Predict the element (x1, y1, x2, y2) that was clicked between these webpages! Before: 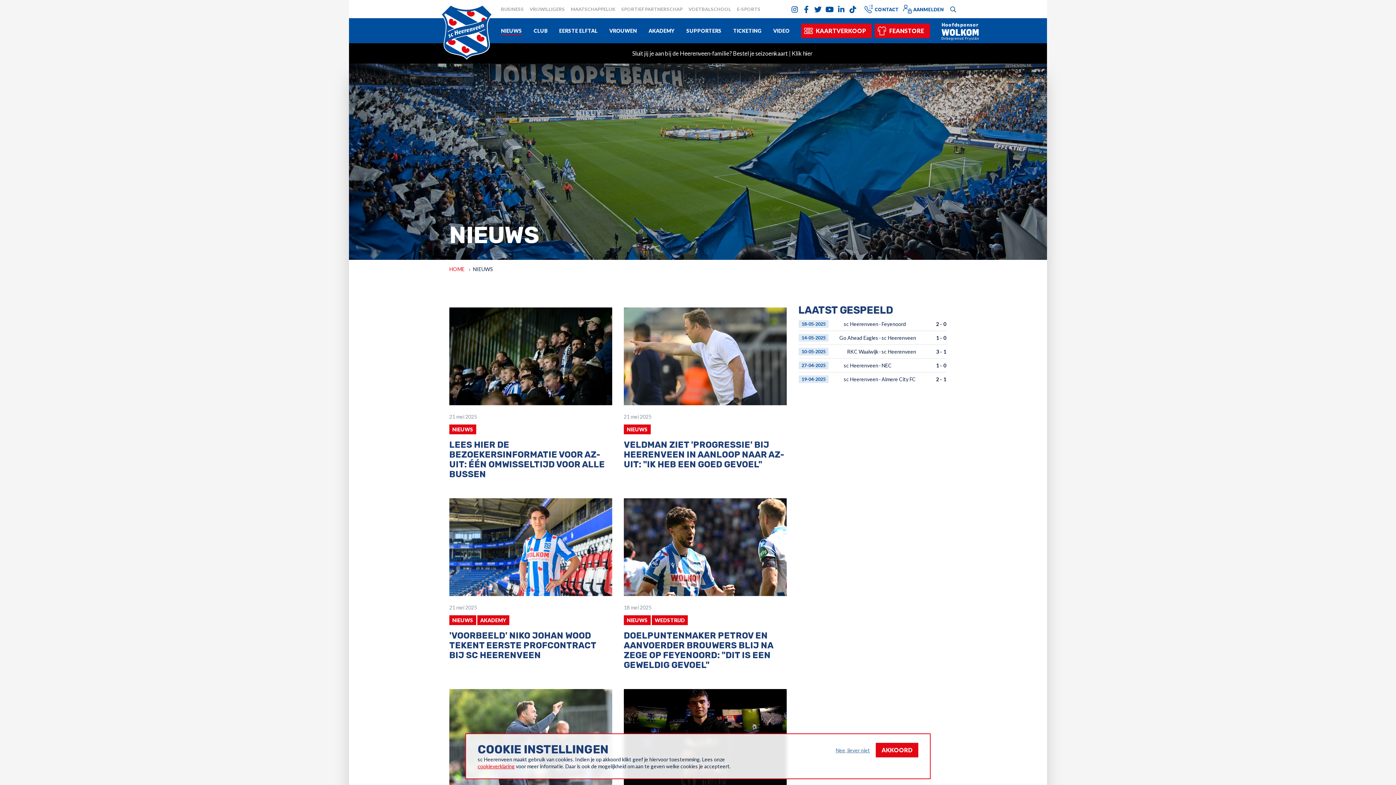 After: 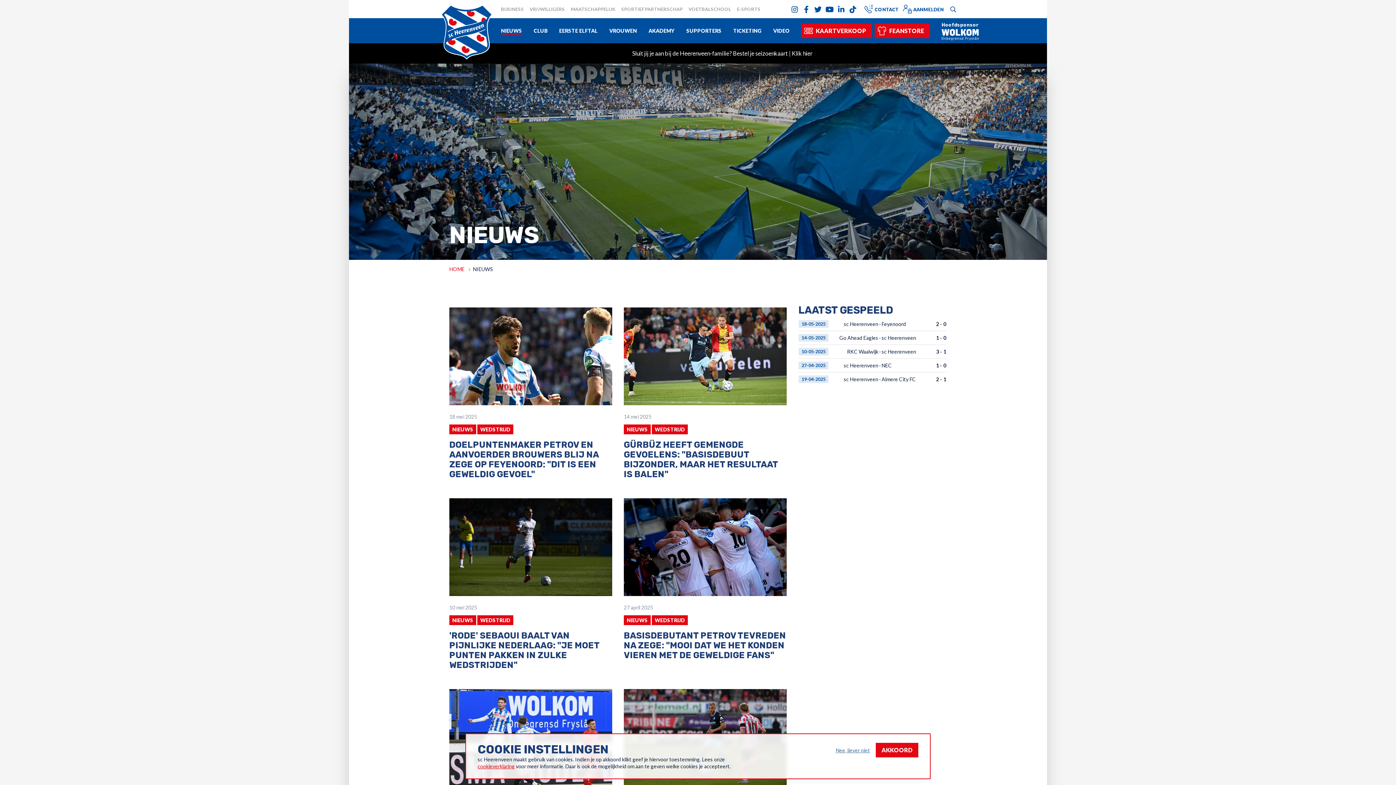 Action: bbox: (652, 615, 688, 625) label: WEDSTRIJD